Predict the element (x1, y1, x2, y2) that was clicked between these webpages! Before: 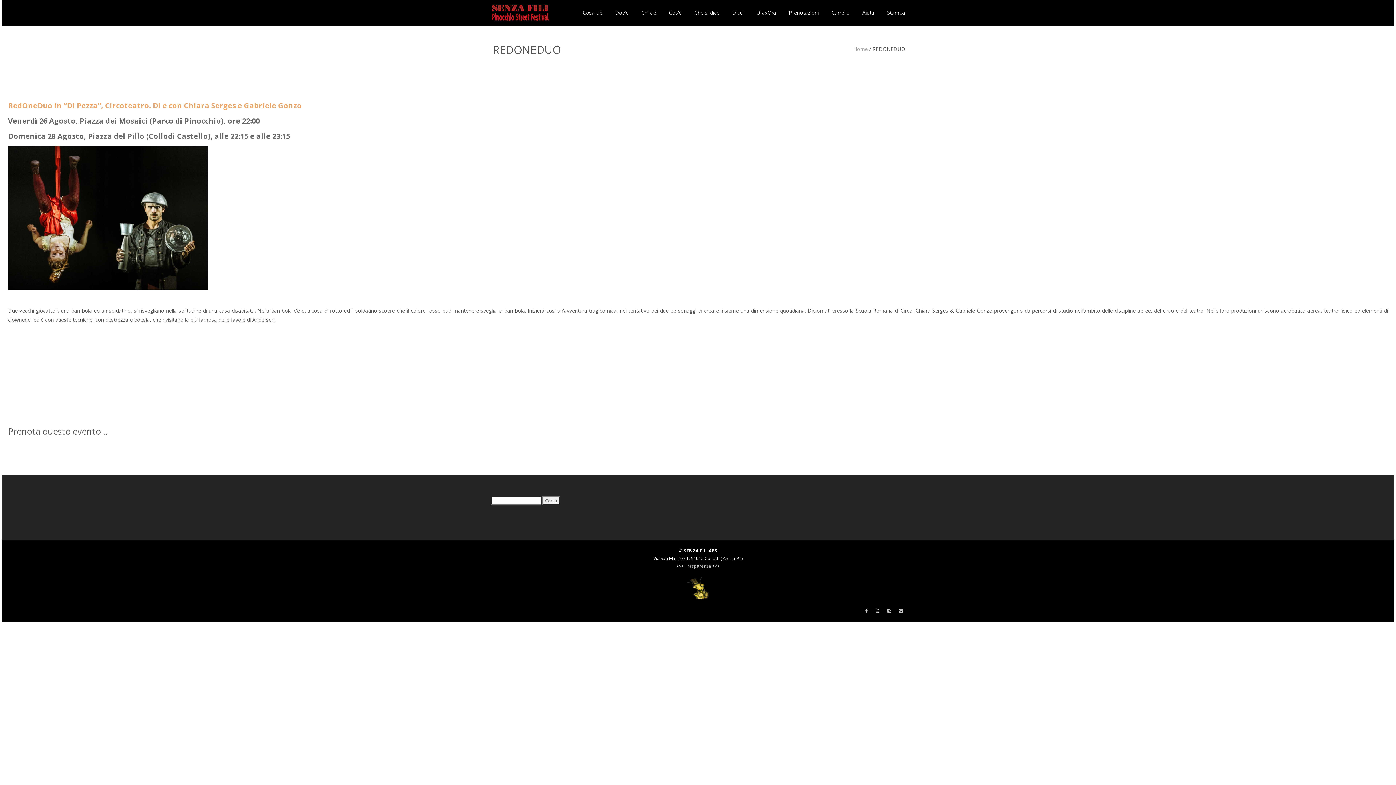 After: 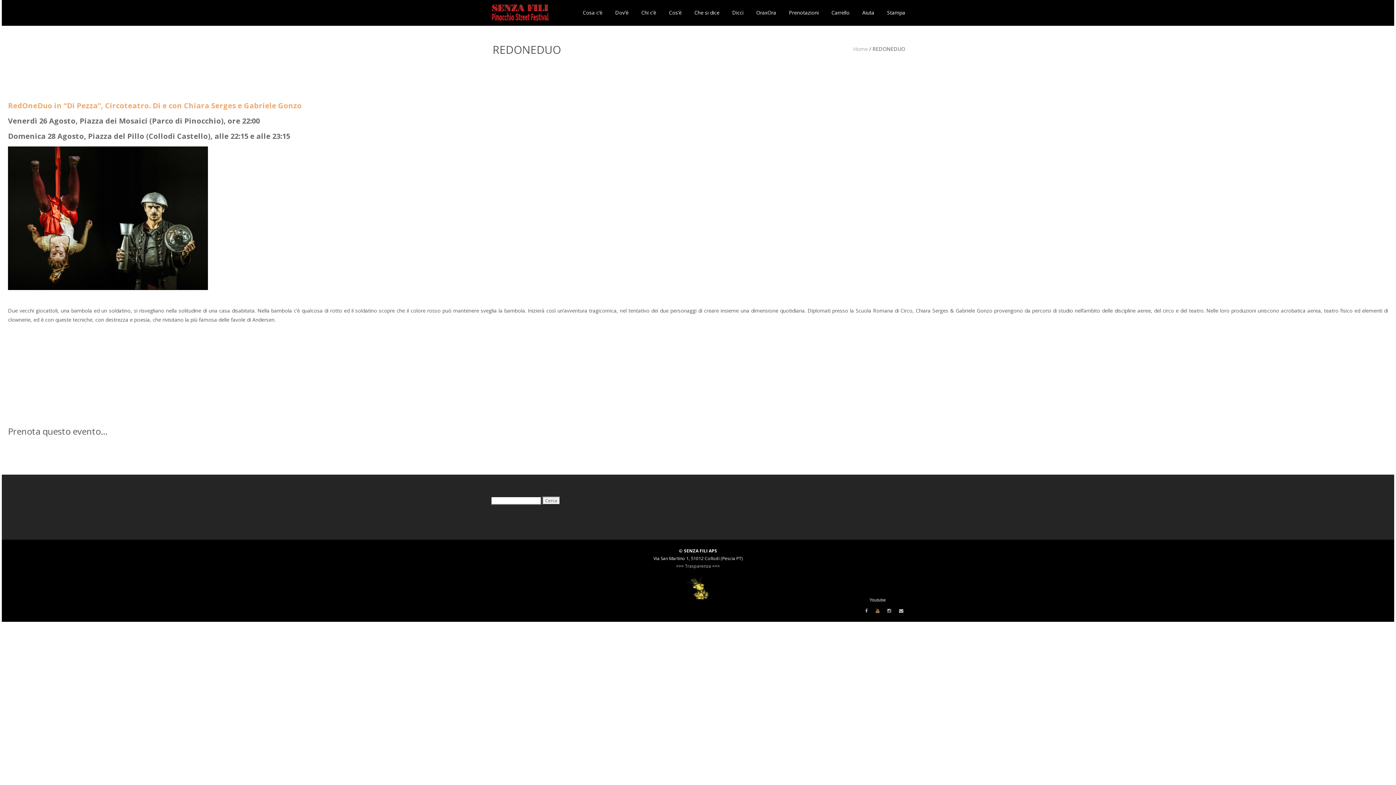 Action: bbox: (874, 607, 881, 614)